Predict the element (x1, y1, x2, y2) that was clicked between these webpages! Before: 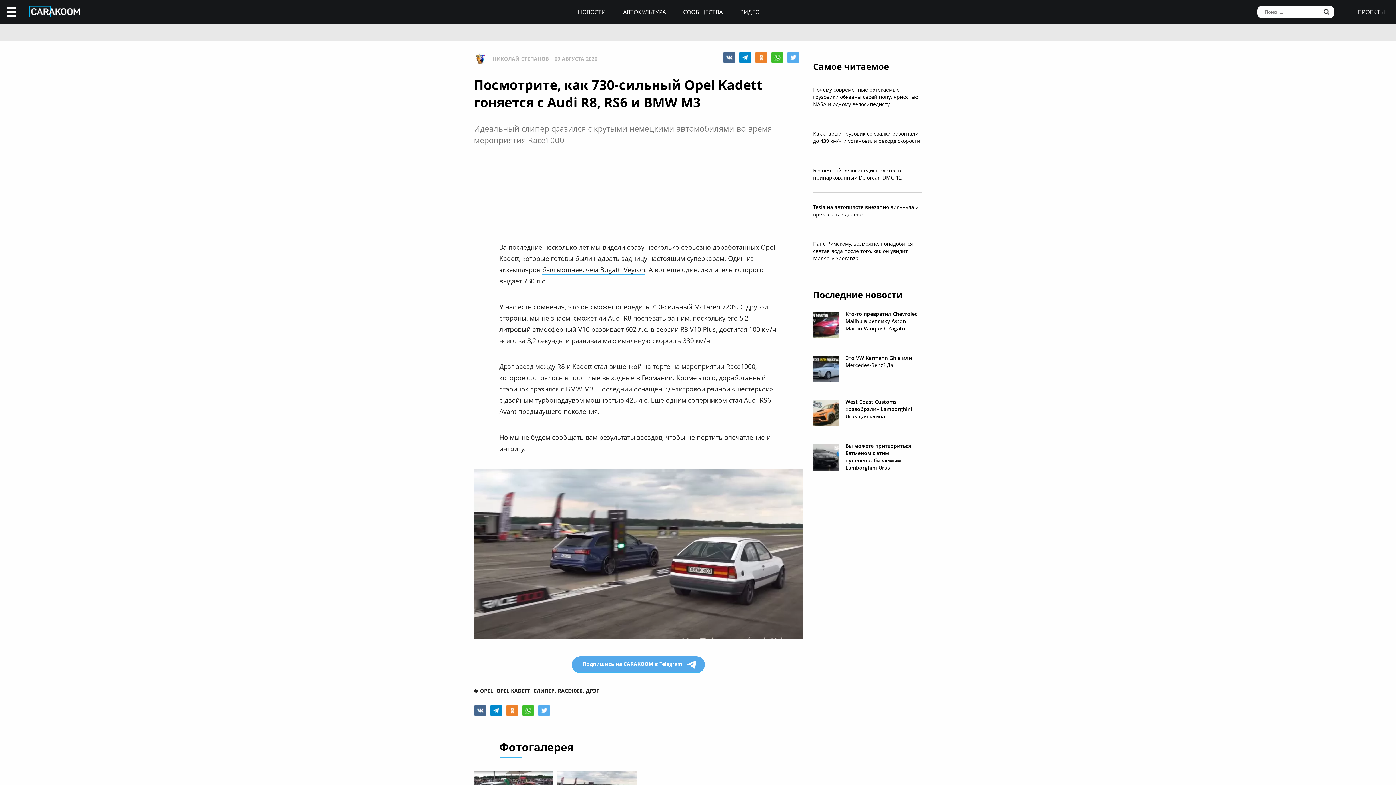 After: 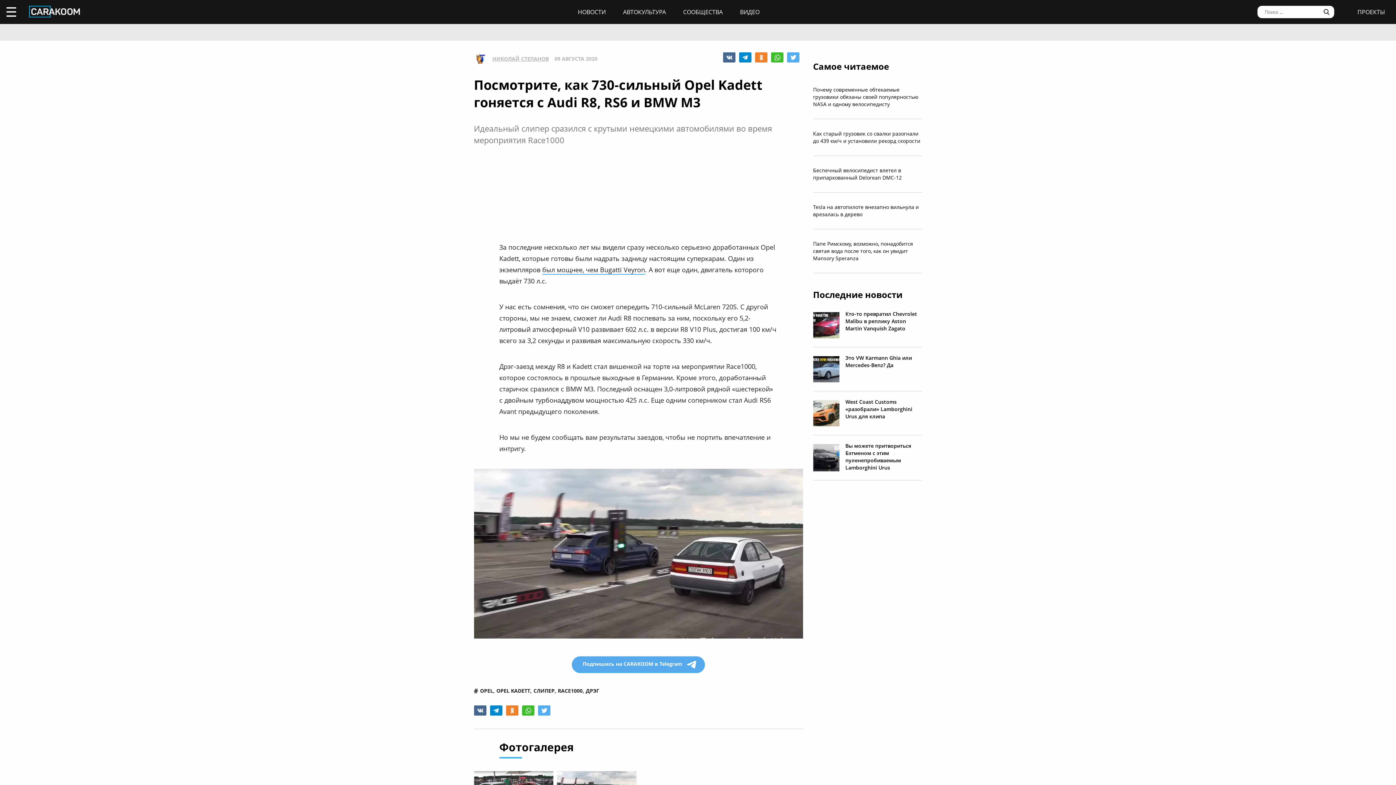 Action: bbox: (486, 56, 548, 61) label: НИКОЛАЙ СТЕПАНОВ